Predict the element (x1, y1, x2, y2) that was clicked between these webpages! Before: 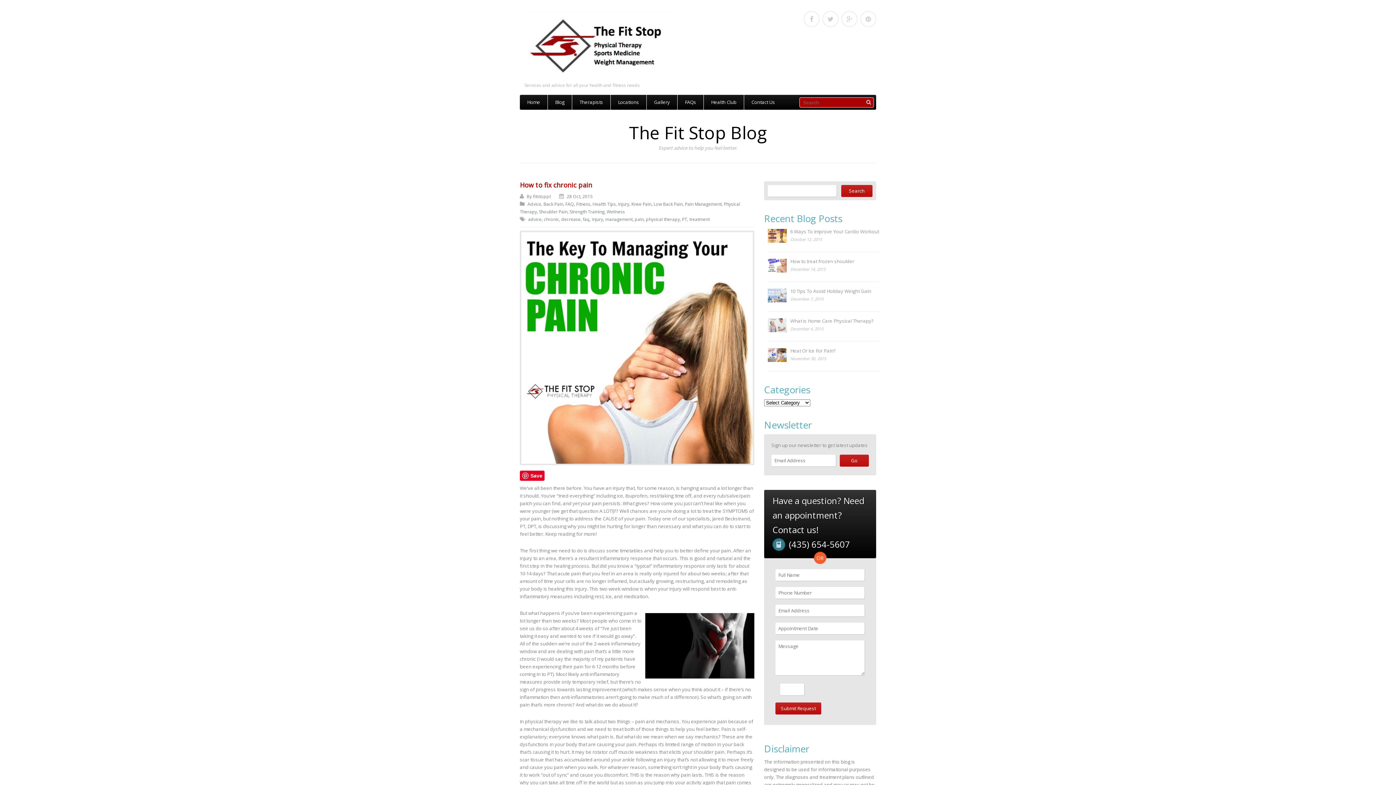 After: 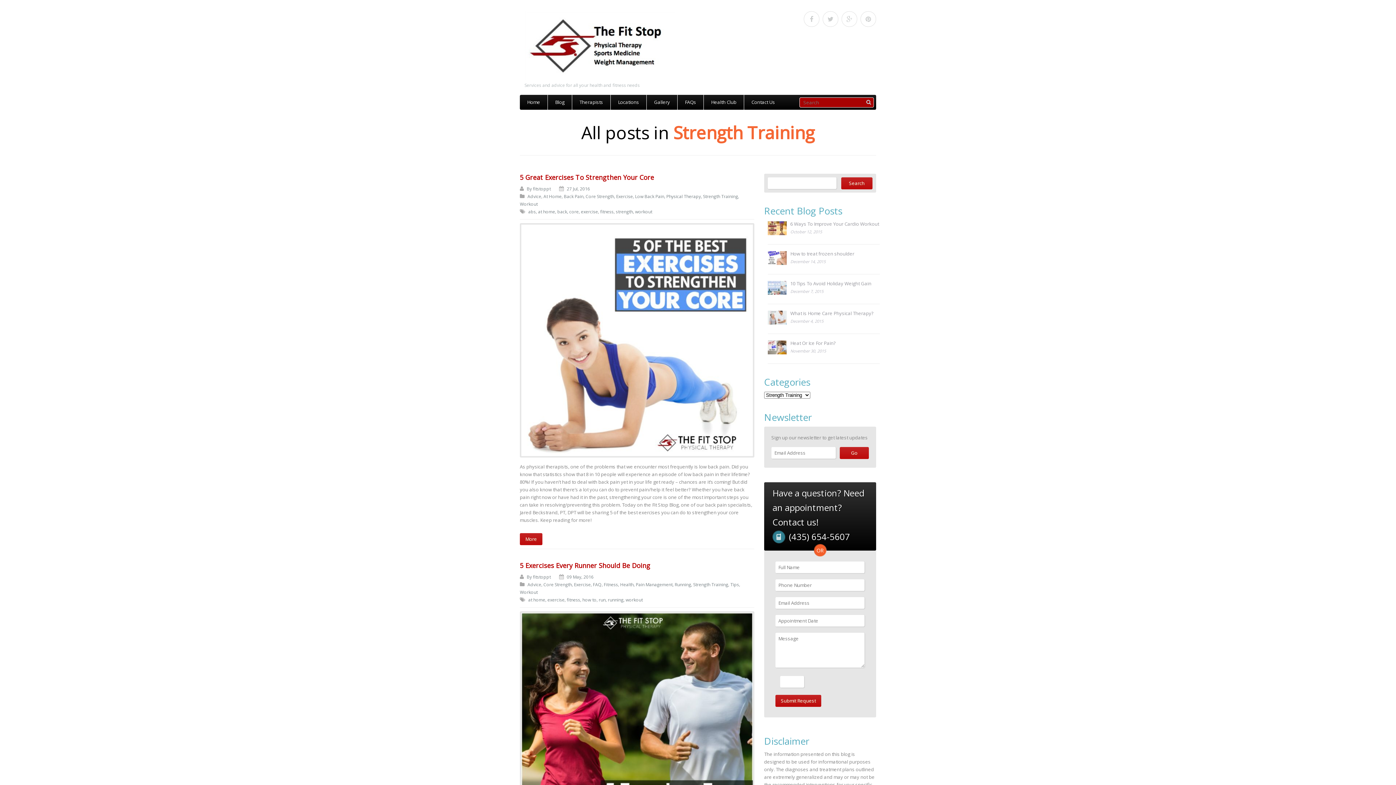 Action: label: Strength Training bbox: (569, 208, 604, 214)